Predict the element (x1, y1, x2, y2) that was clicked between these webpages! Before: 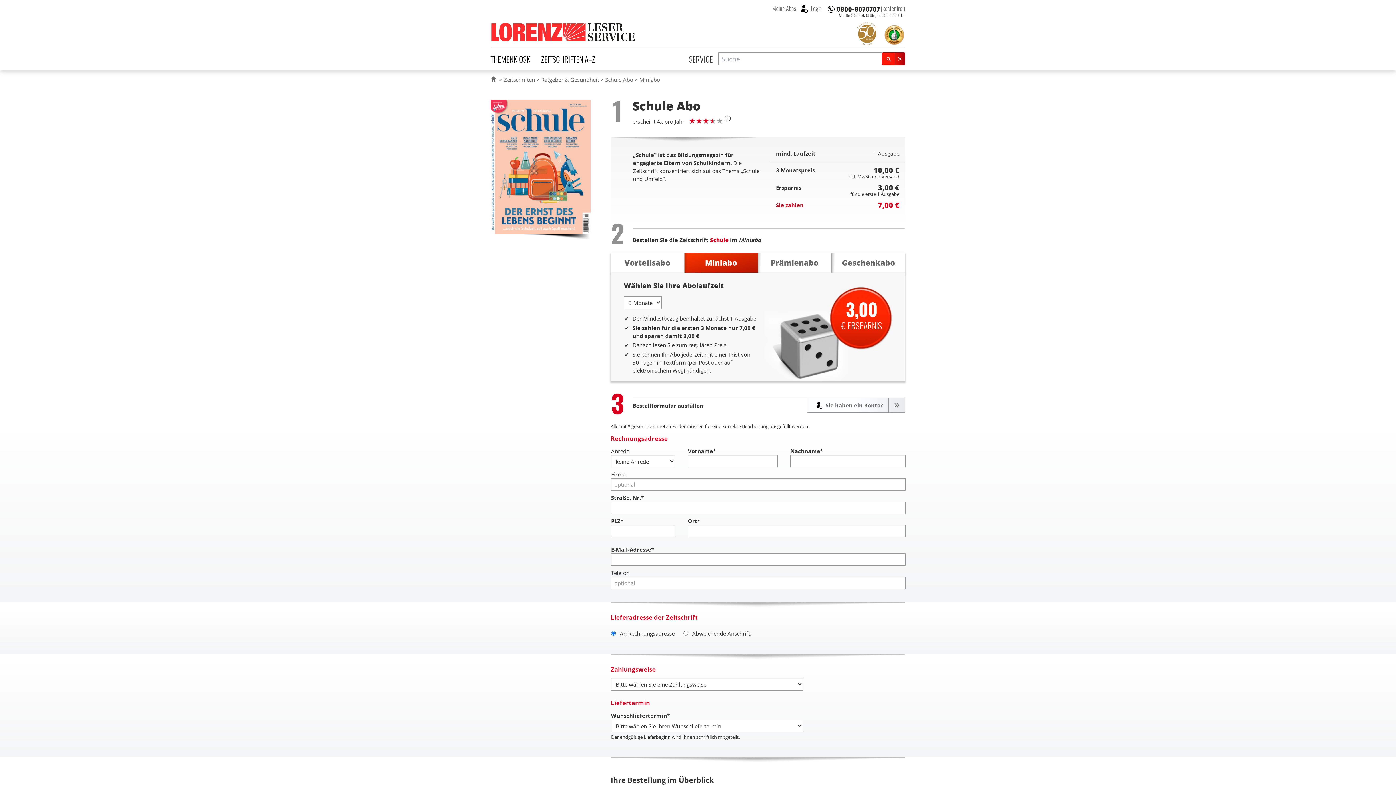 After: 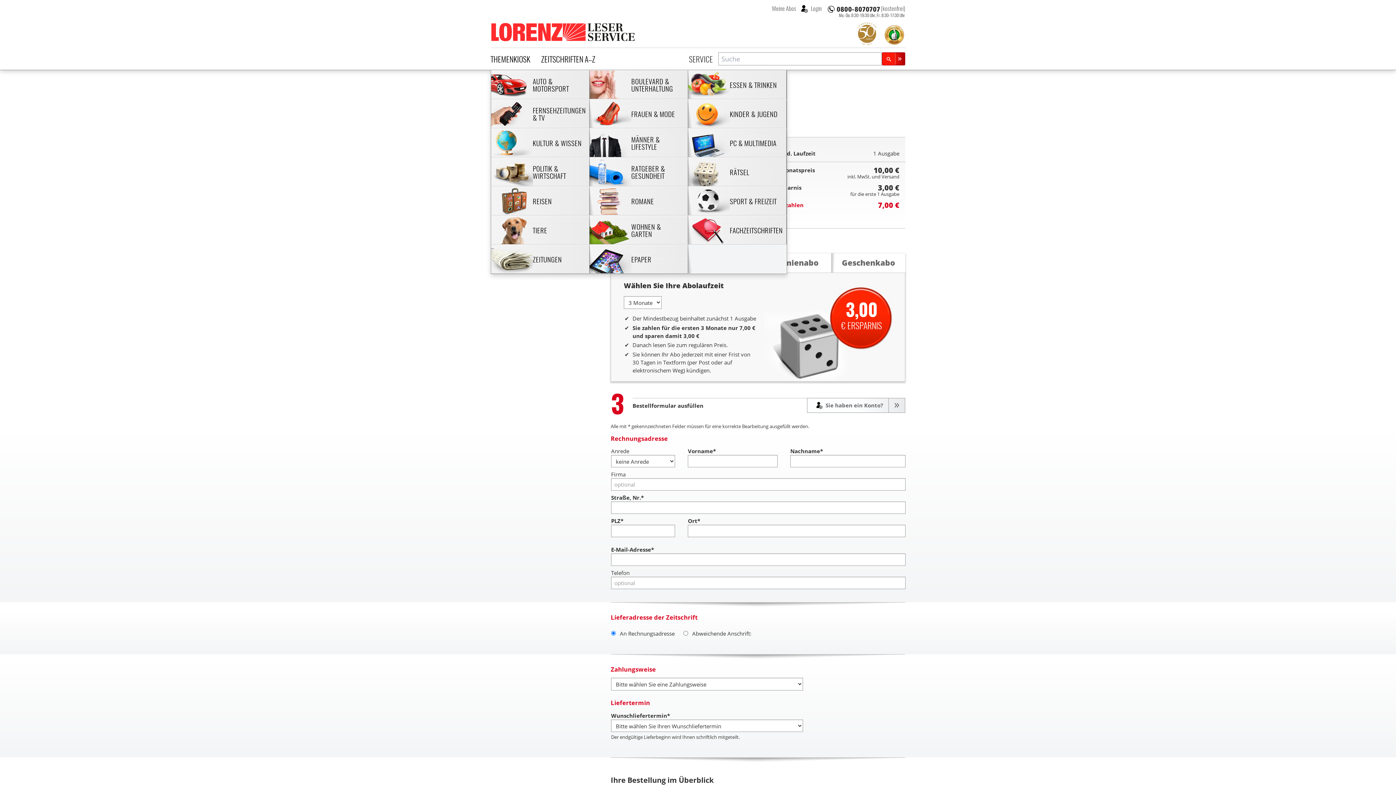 Action: bbox: (485, 47, 535, 69) label: THEMENKIOSK